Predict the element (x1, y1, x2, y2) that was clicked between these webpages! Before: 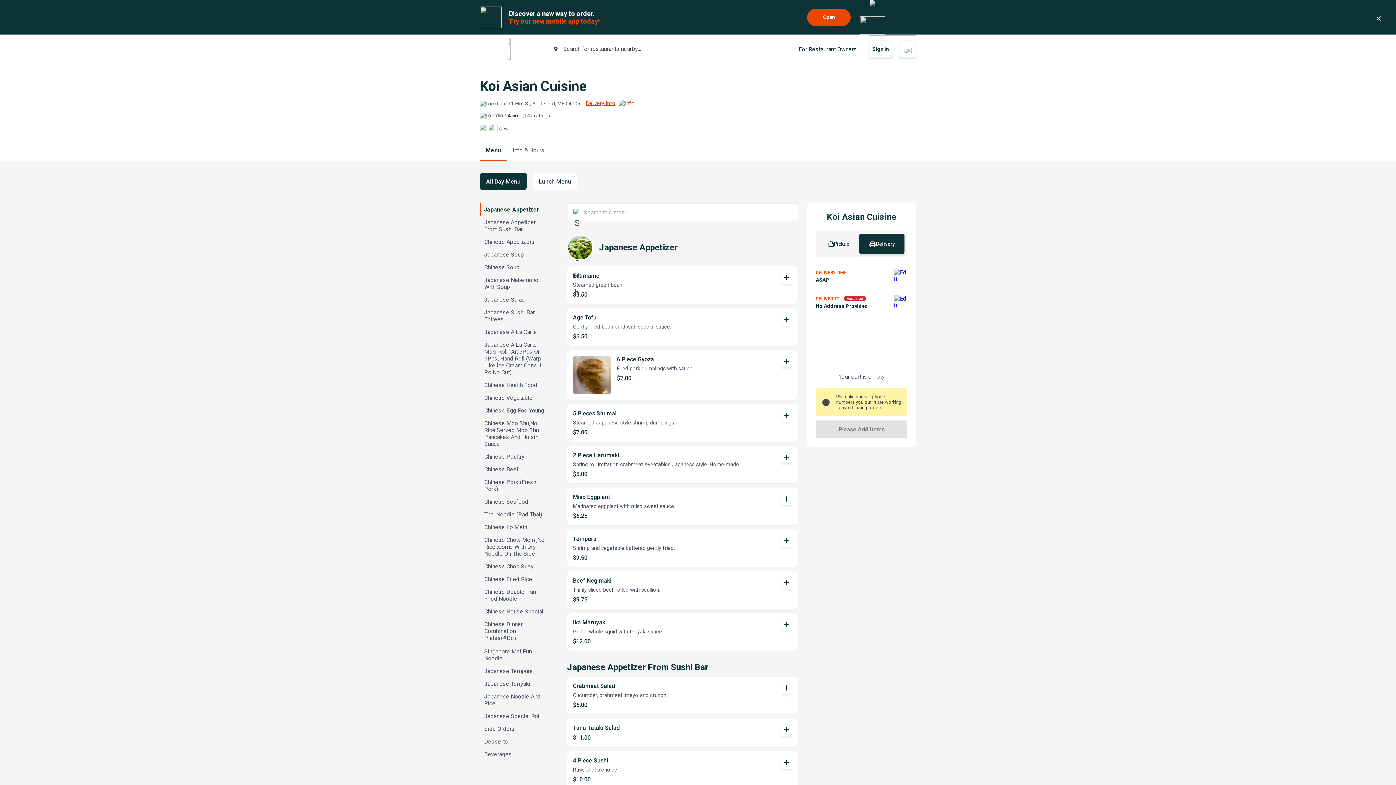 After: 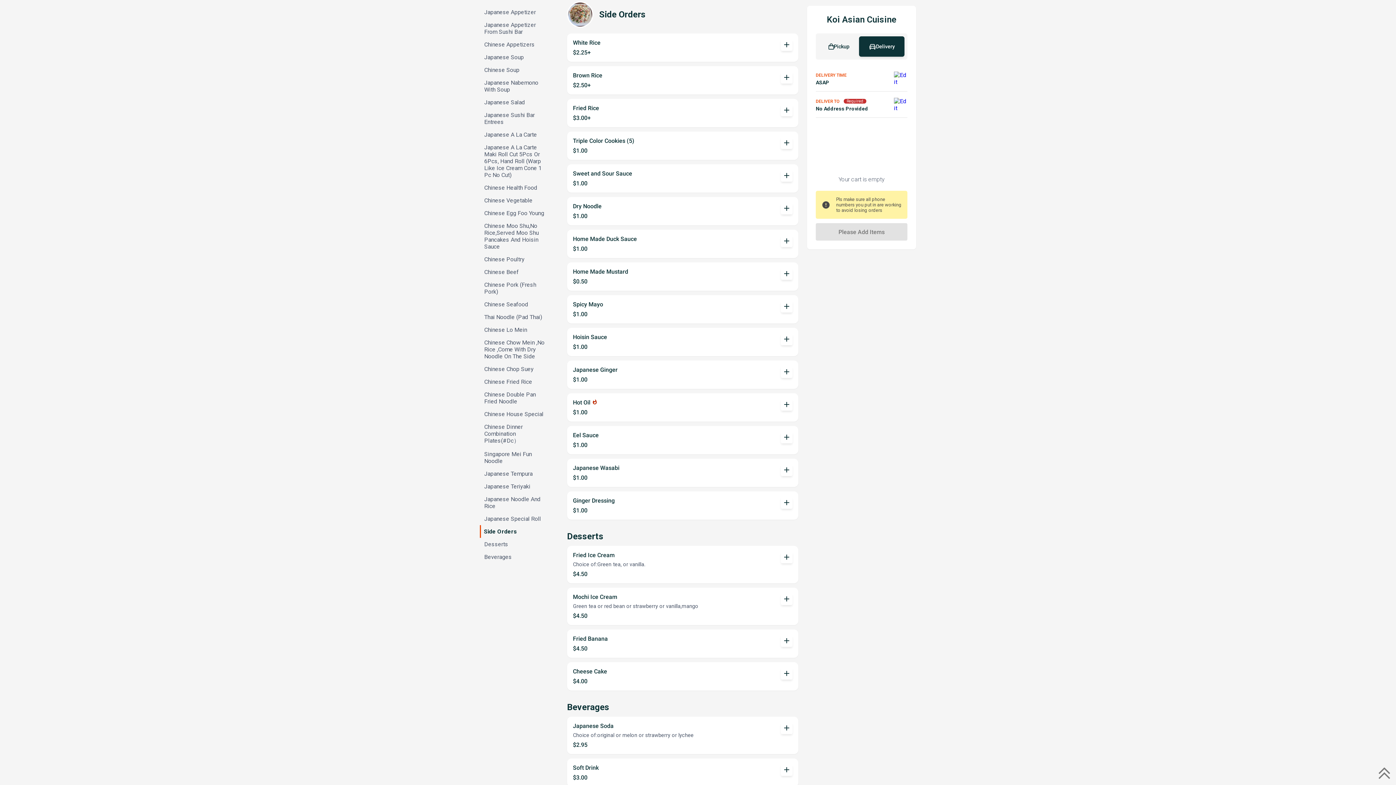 Action: bbox: (480, 722, 552, 735) label: Side Orders, not selected.